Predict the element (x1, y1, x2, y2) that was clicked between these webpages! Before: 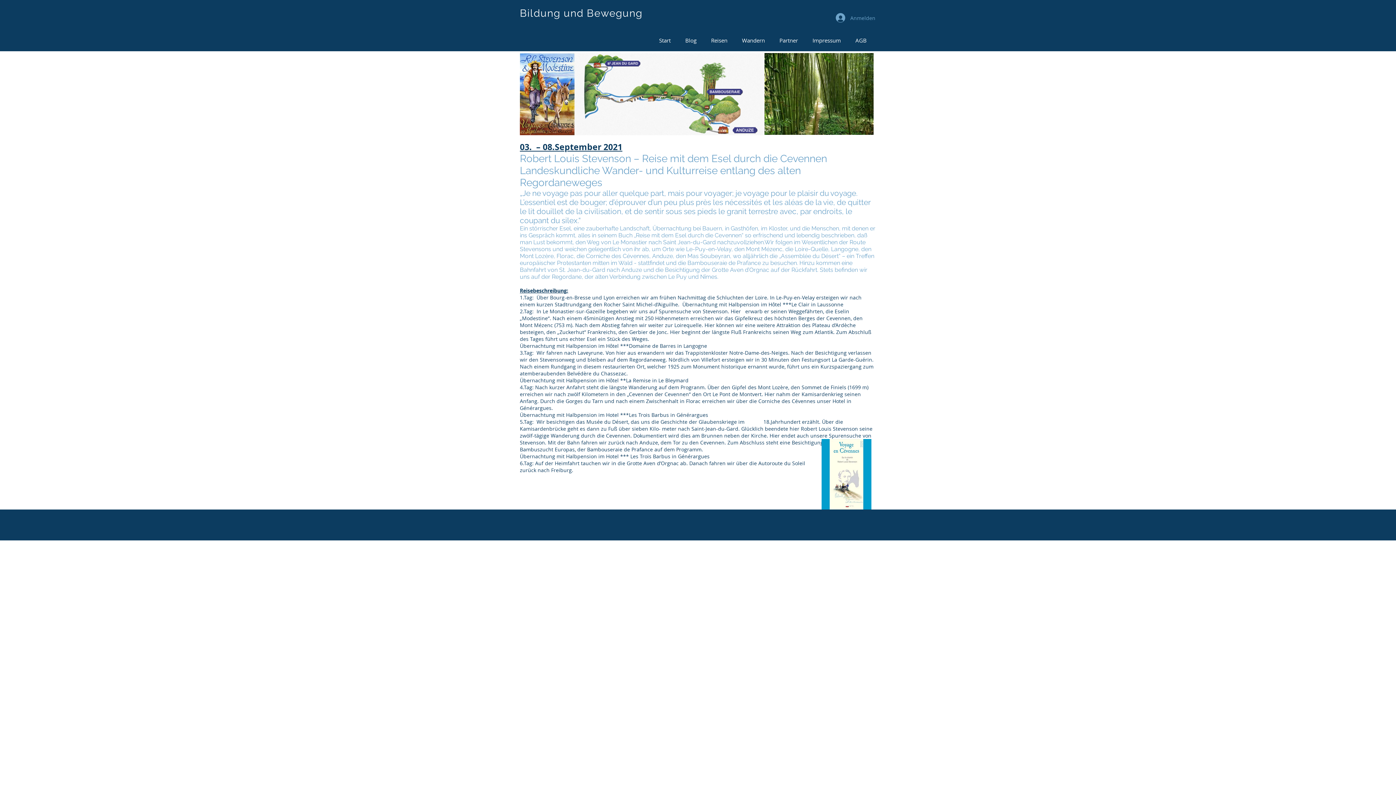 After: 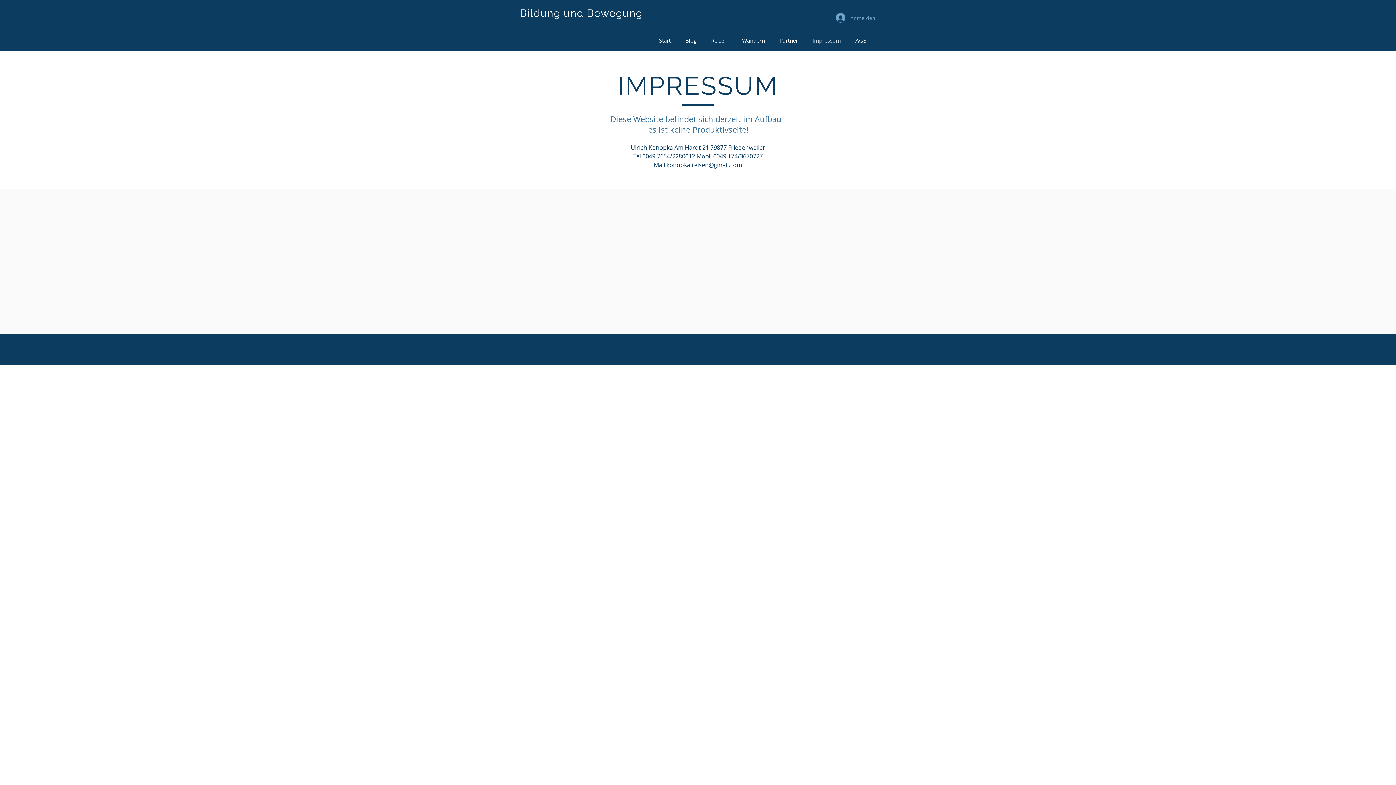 Action: bbox: (805, 26, 848, 54) label: Impressum